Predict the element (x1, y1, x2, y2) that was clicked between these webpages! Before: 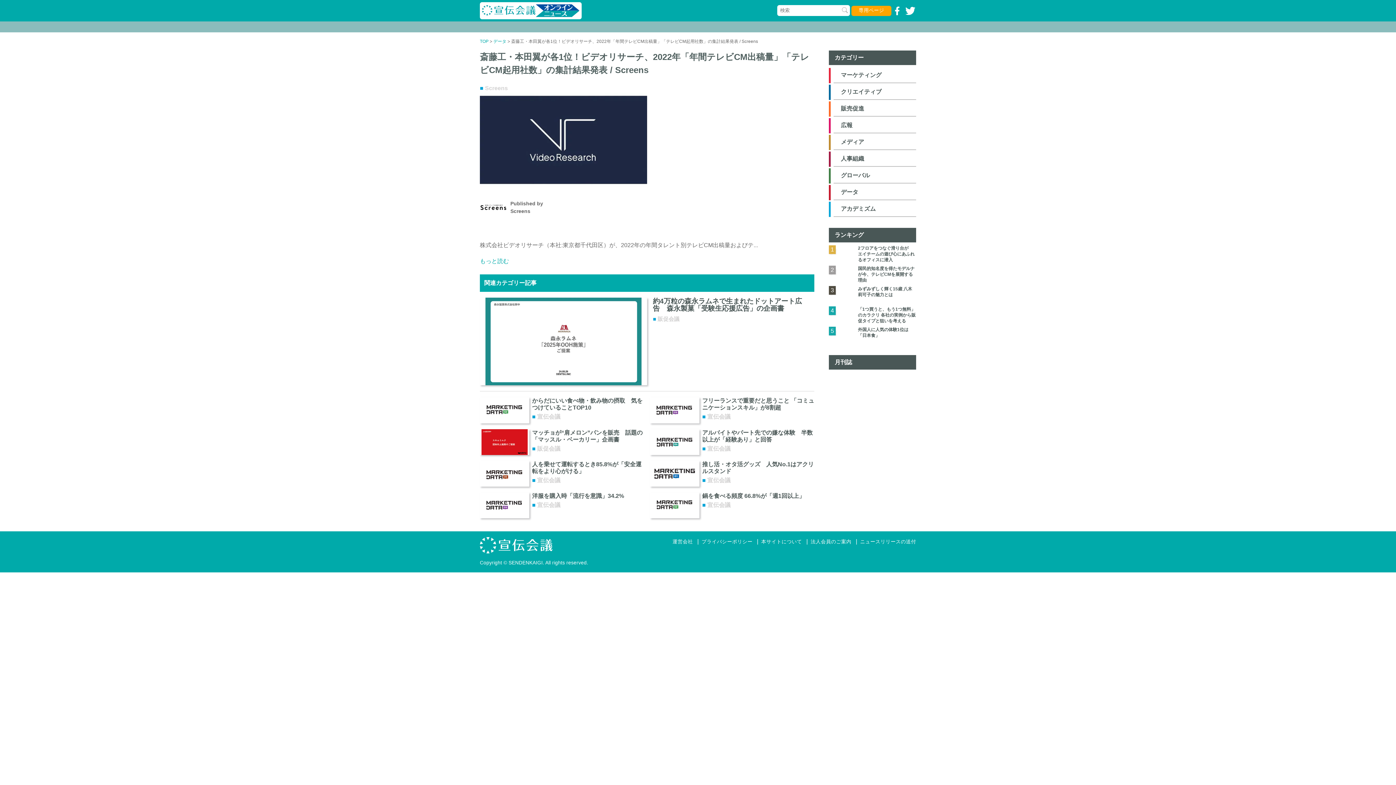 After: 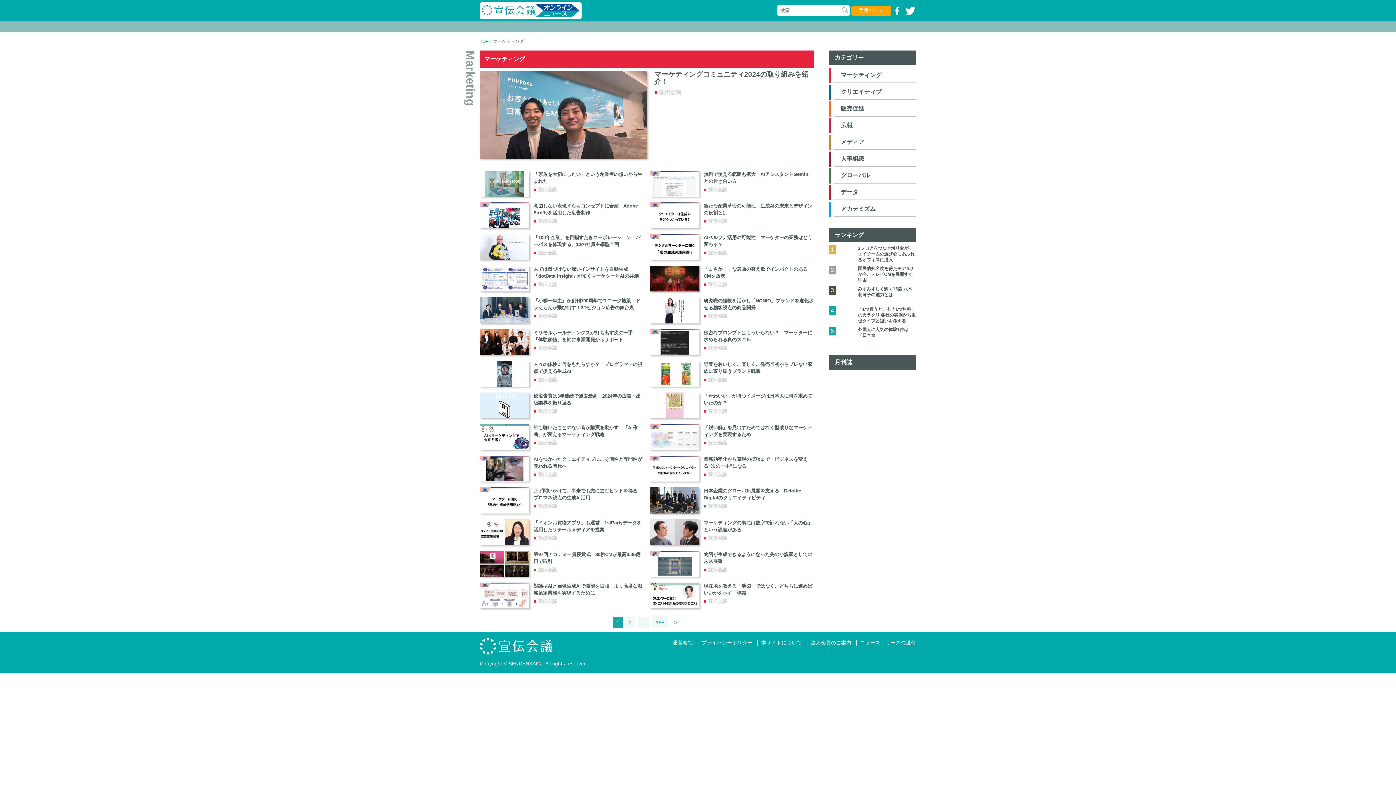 Action: bbox: (841, 72, 881, 78) label: マーケティング